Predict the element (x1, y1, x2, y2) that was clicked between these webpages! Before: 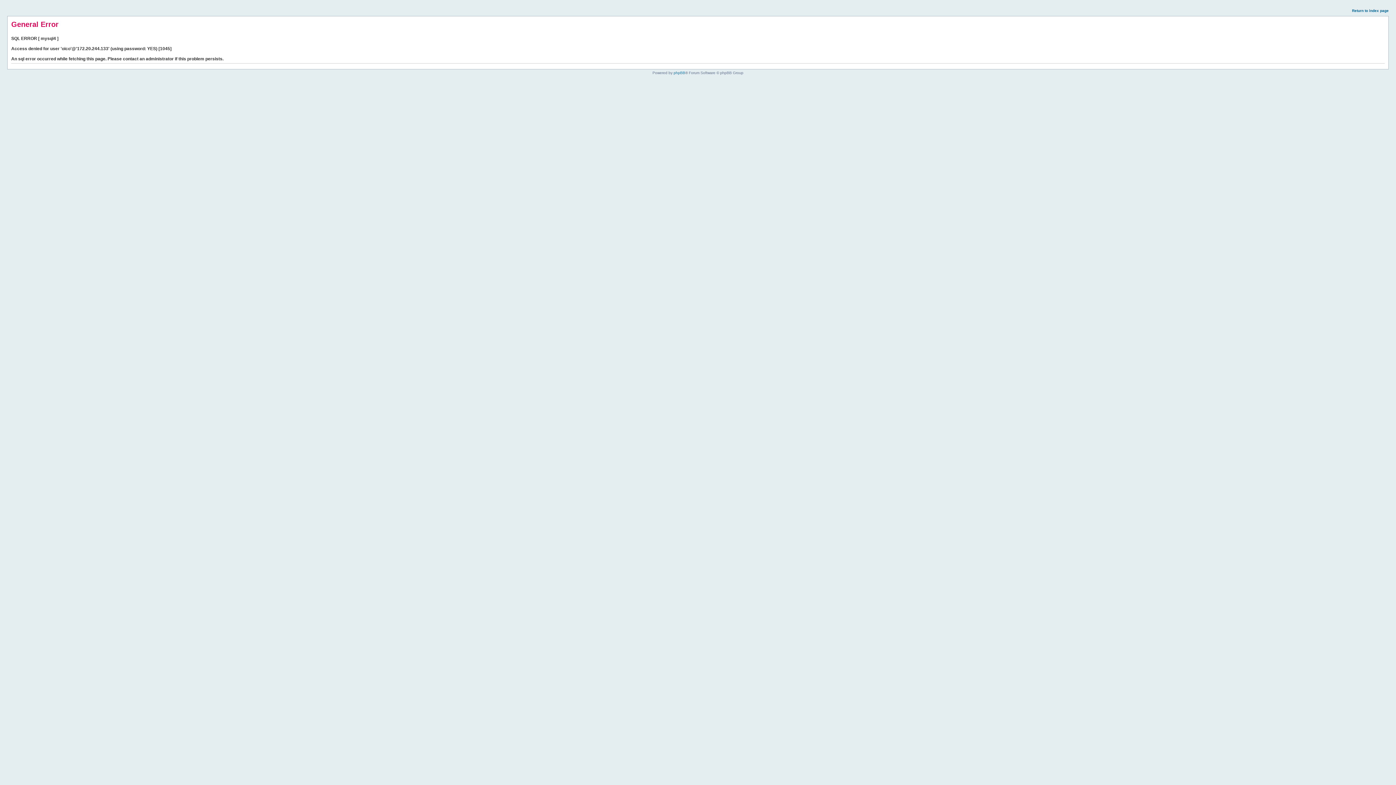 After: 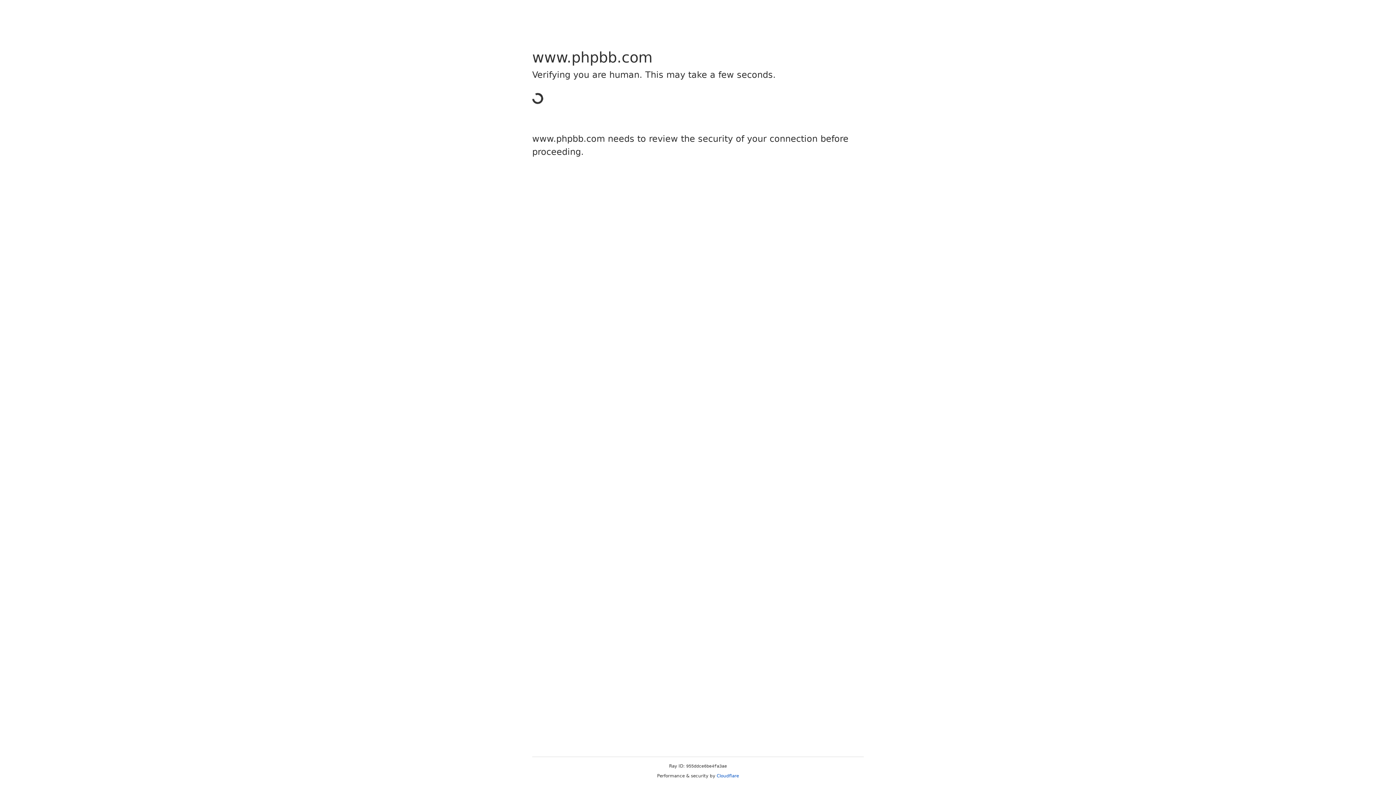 Action: label: phpBB bbox: (673, 70, 685, 74)